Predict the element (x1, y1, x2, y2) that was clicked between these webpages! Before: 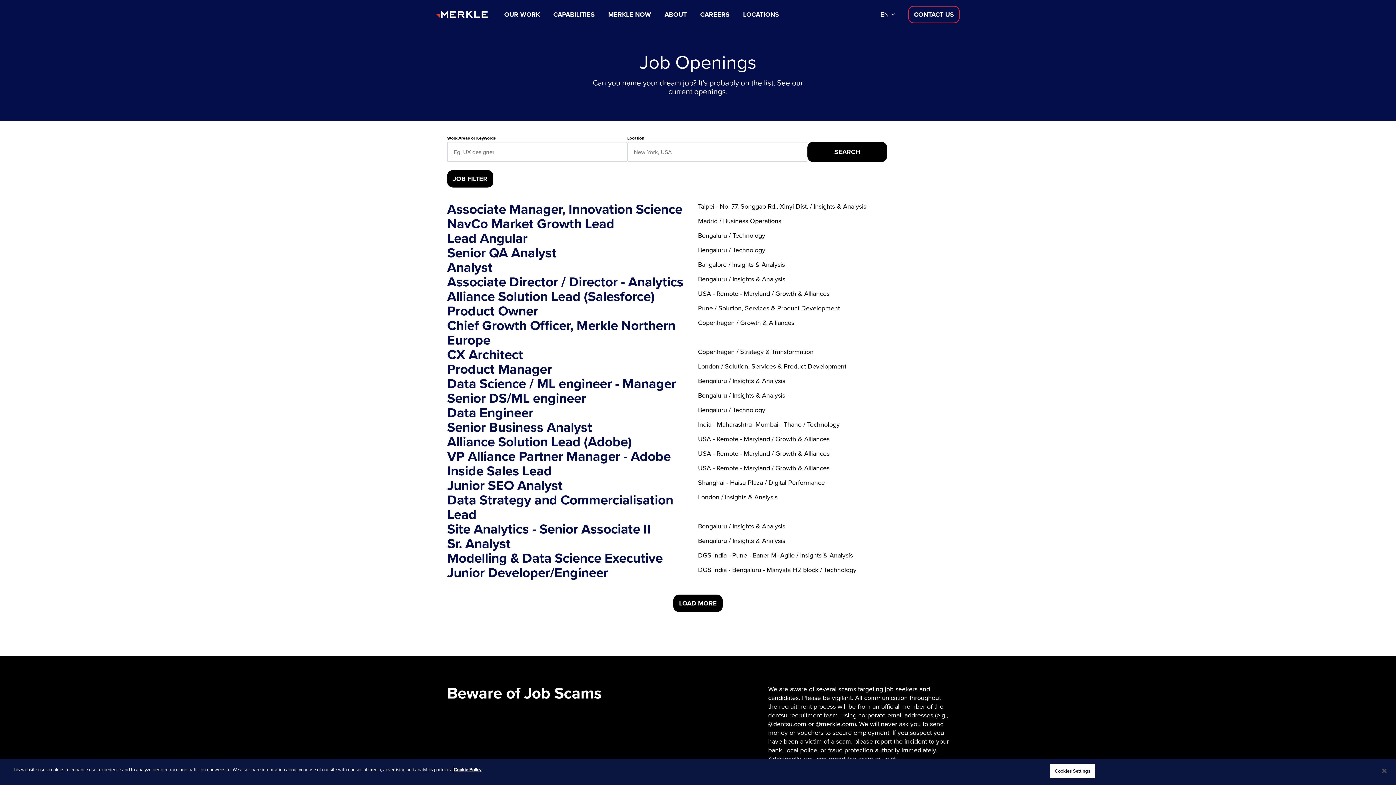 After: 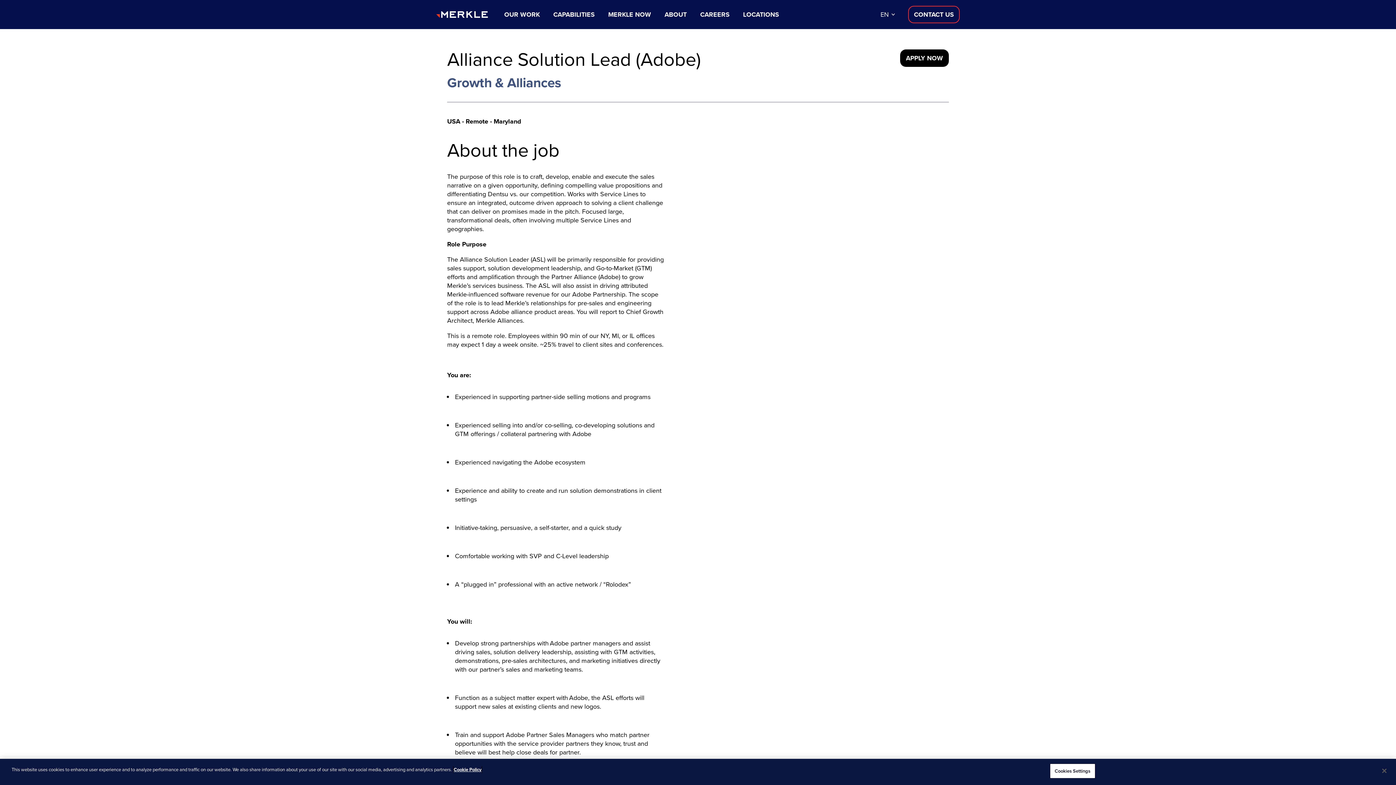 Action: label: Read moreAlliance Solution Lead (Adobe) bbox: (447, 434, 698, 449)